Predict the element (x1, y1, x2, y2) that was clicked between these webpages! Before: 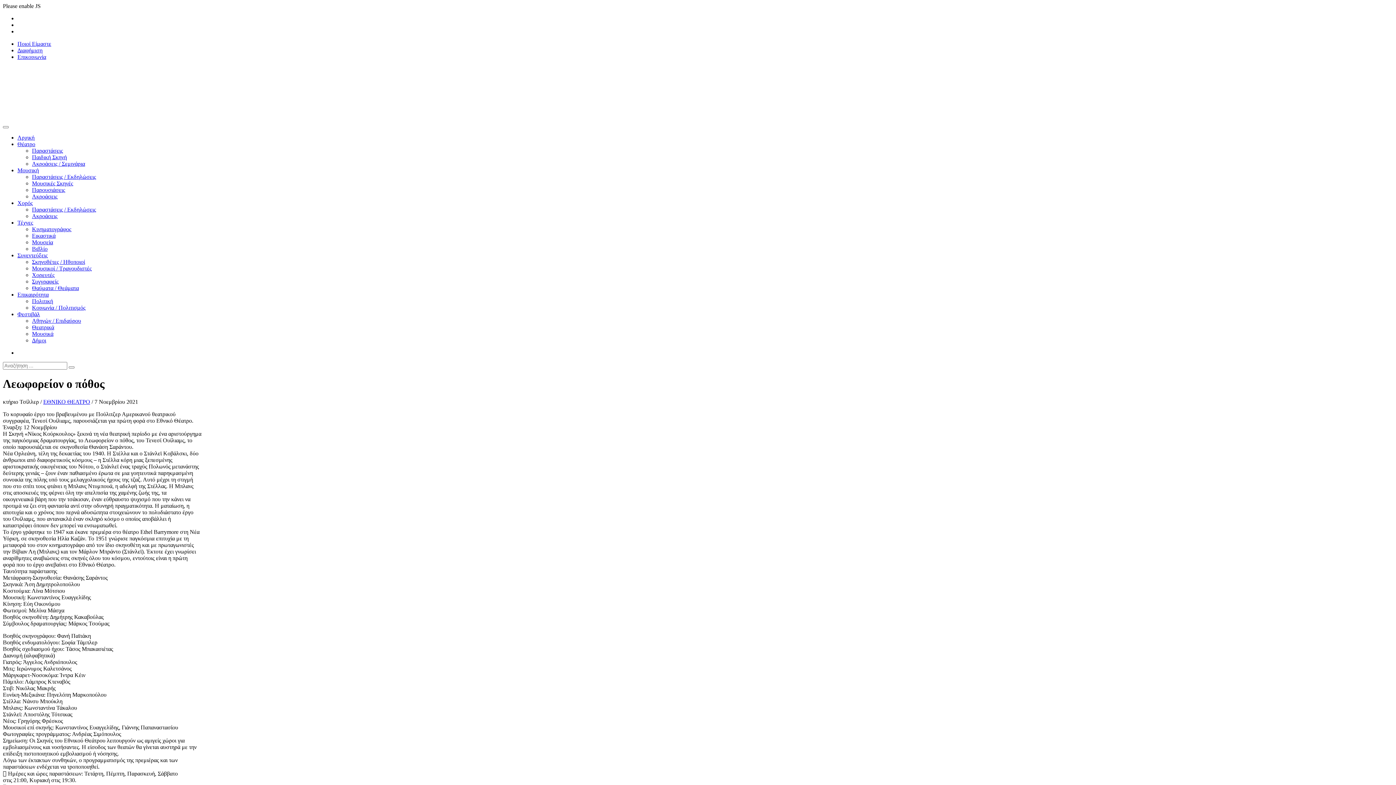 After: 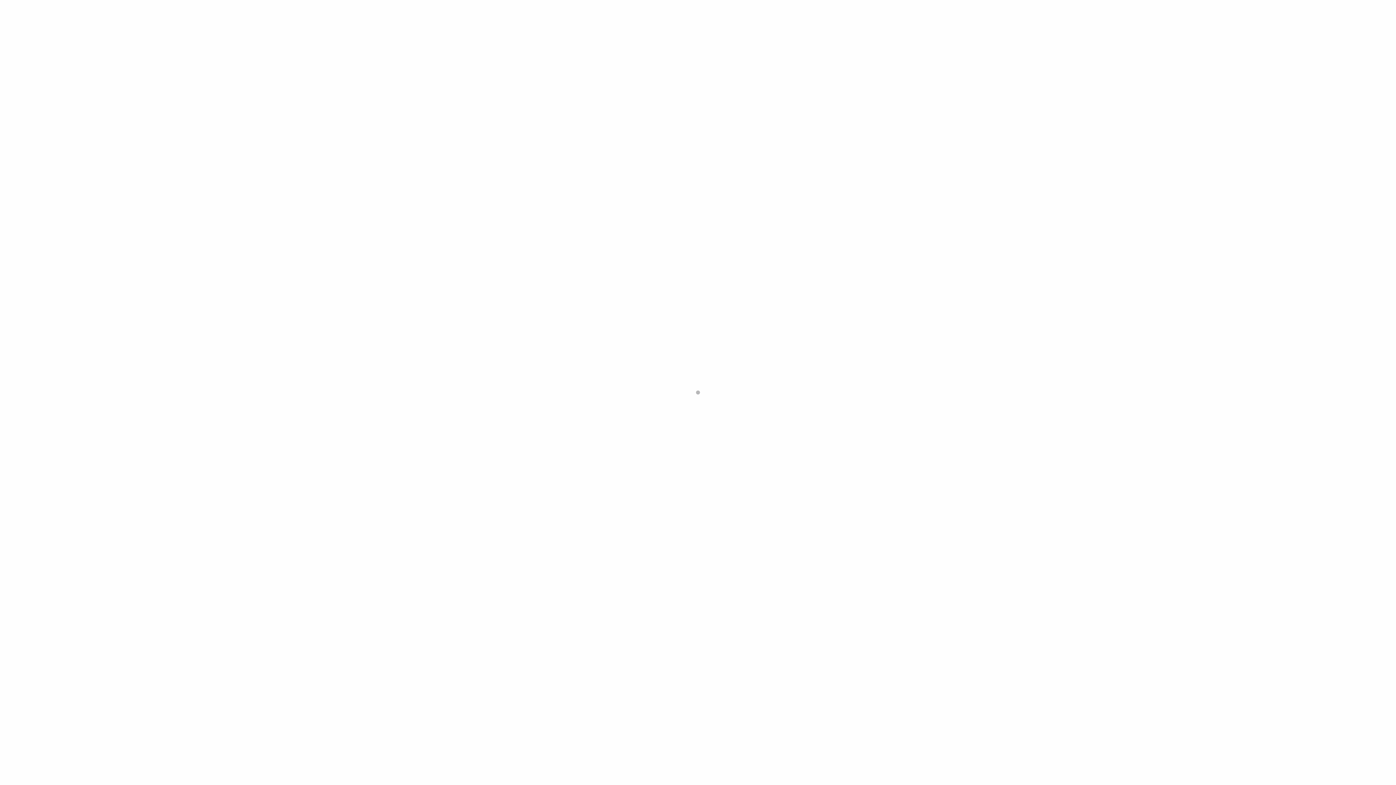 Action: label: Σκηνοθέτες / Ηθοποιοί bbox: (32, 258, 85, 265)